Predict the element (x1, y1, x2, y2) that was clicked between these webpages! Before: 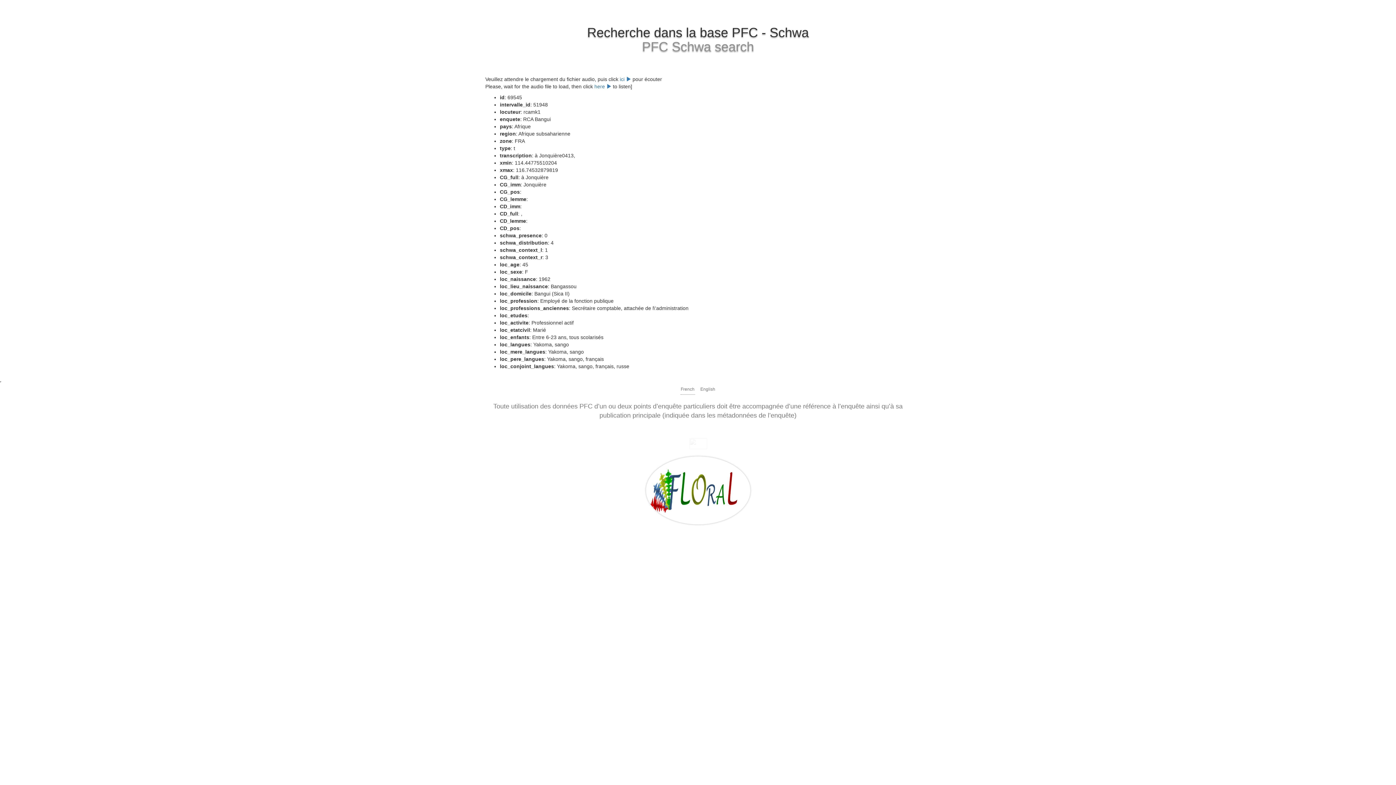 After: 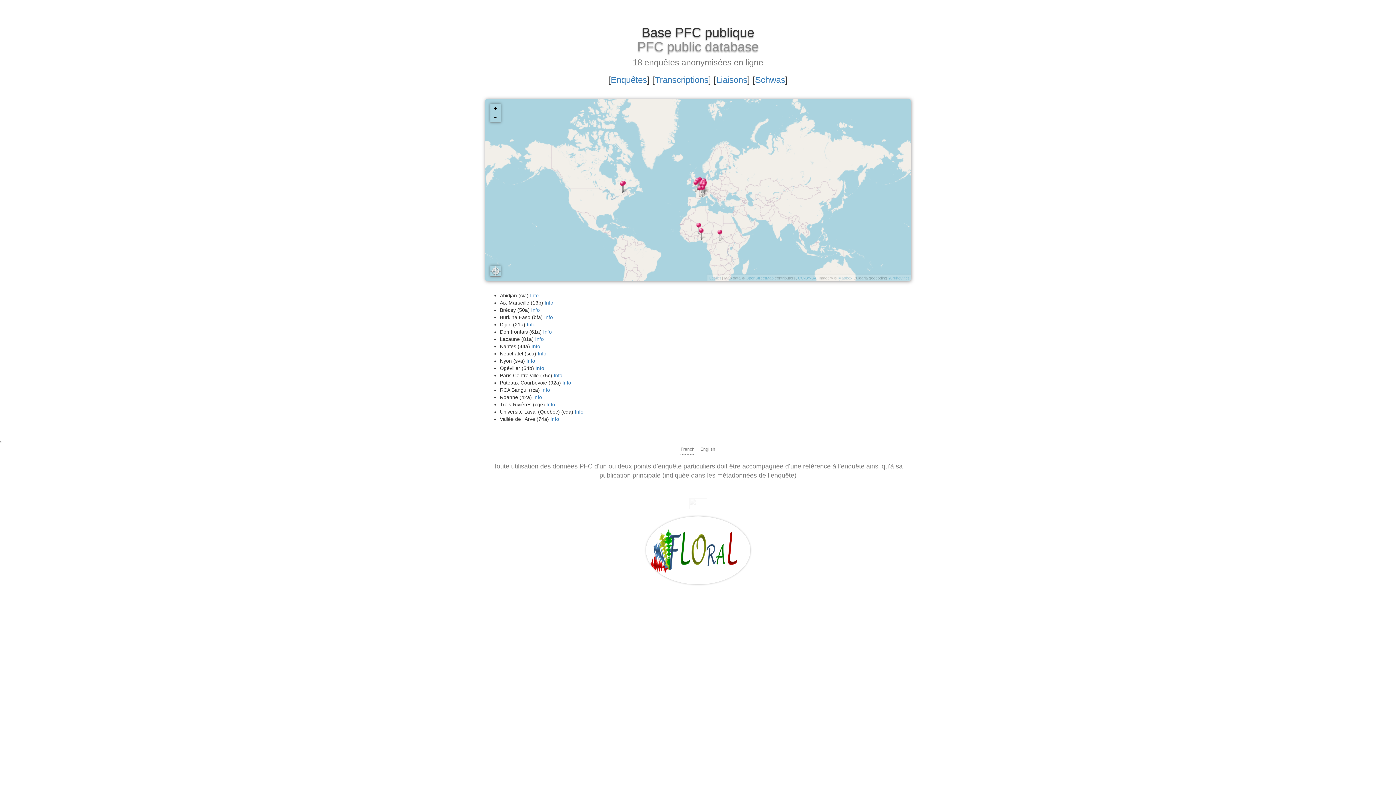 Action: bbox: (646, 487, 750, 493)